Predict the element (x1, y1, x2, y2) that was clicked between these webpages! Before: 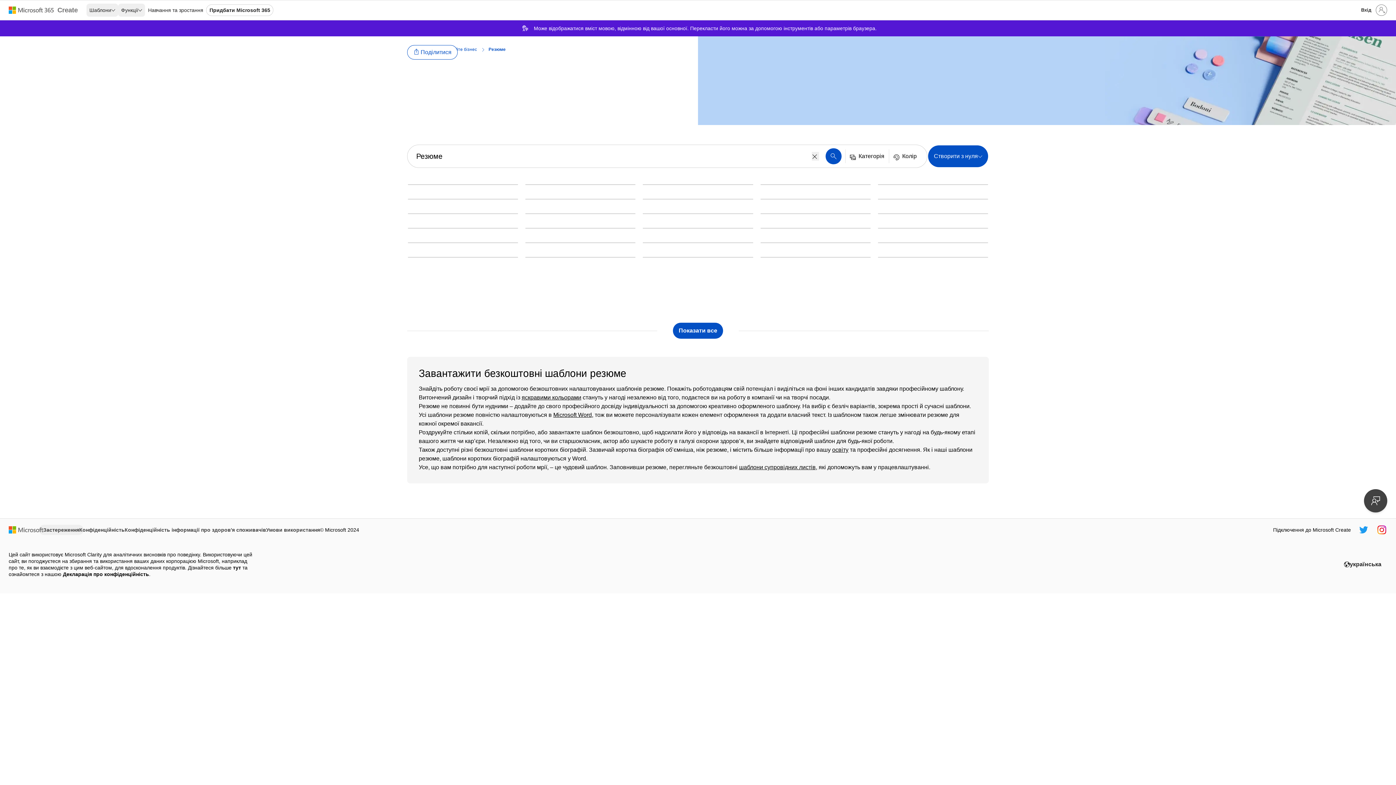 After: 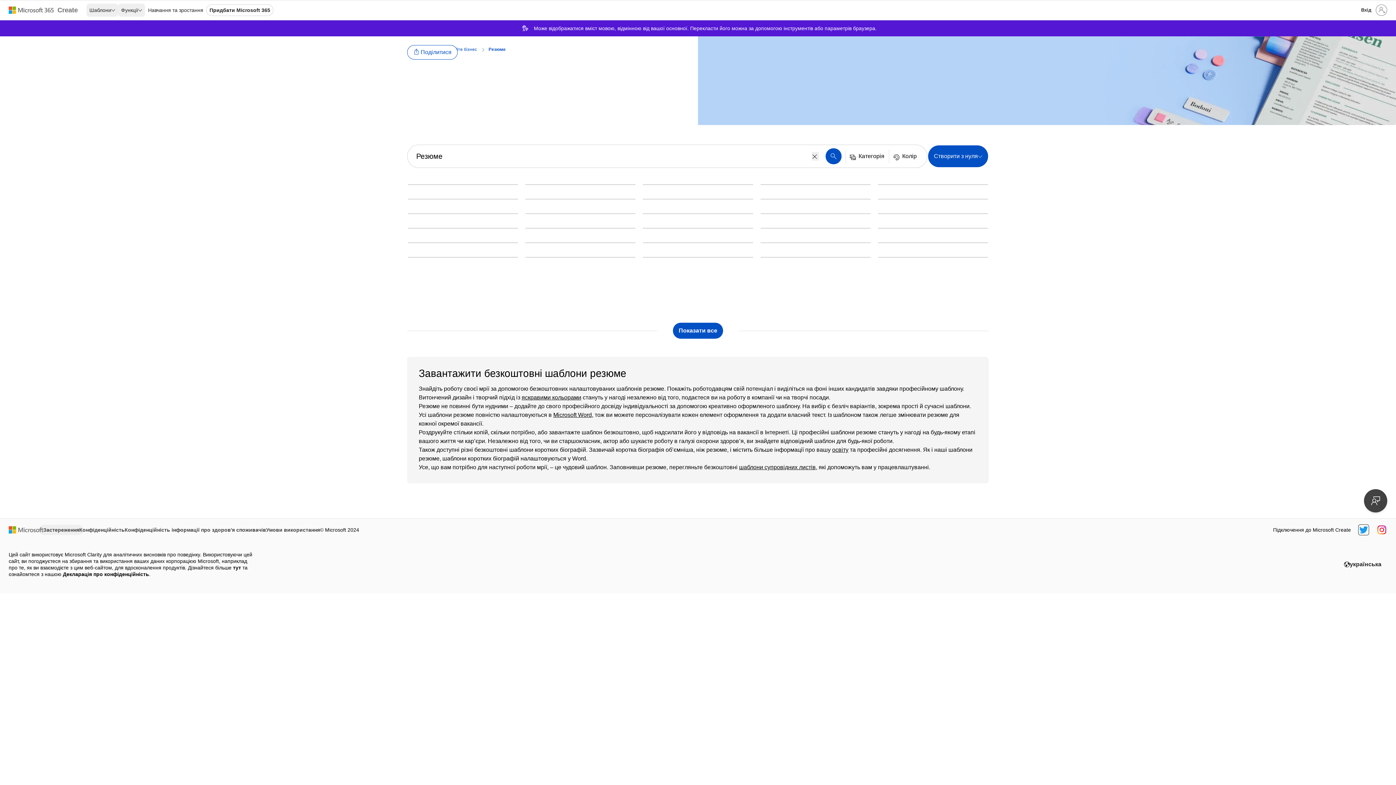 Action: bbox: (1359, 525, 1368, 534) label: Microsoft Create у Twitter